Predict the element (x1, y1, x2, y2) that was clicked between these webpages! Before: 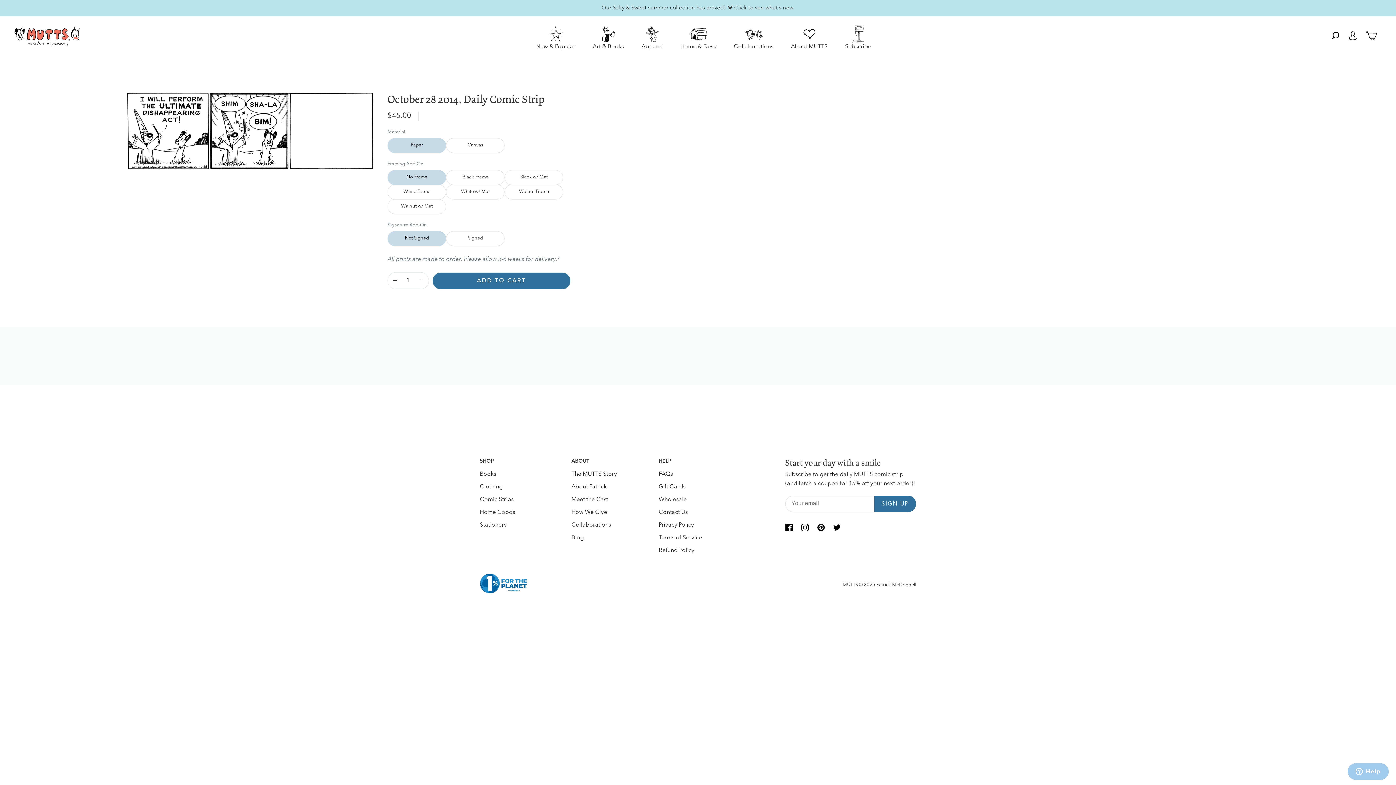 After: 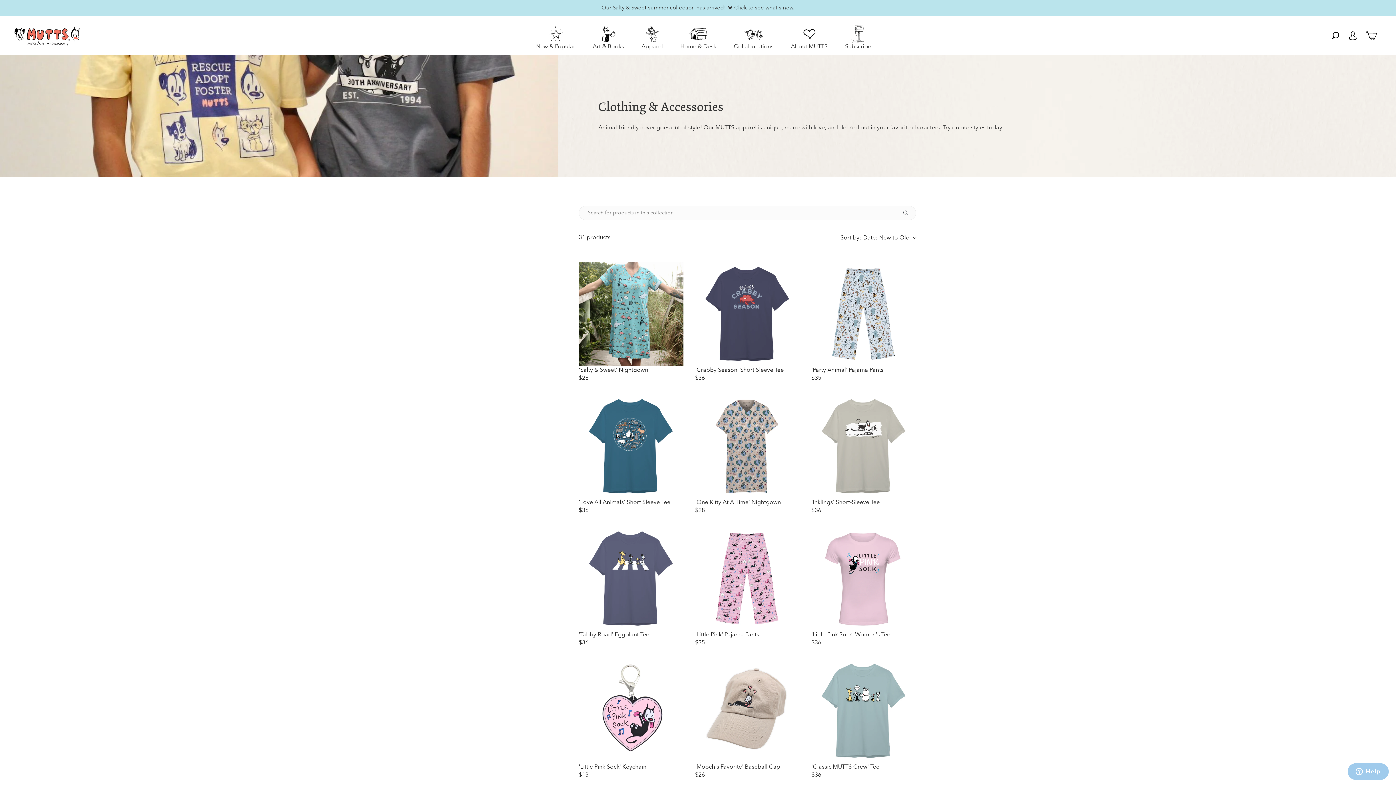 Action: label: Clothing bbox: (480, 484, 502, 490)